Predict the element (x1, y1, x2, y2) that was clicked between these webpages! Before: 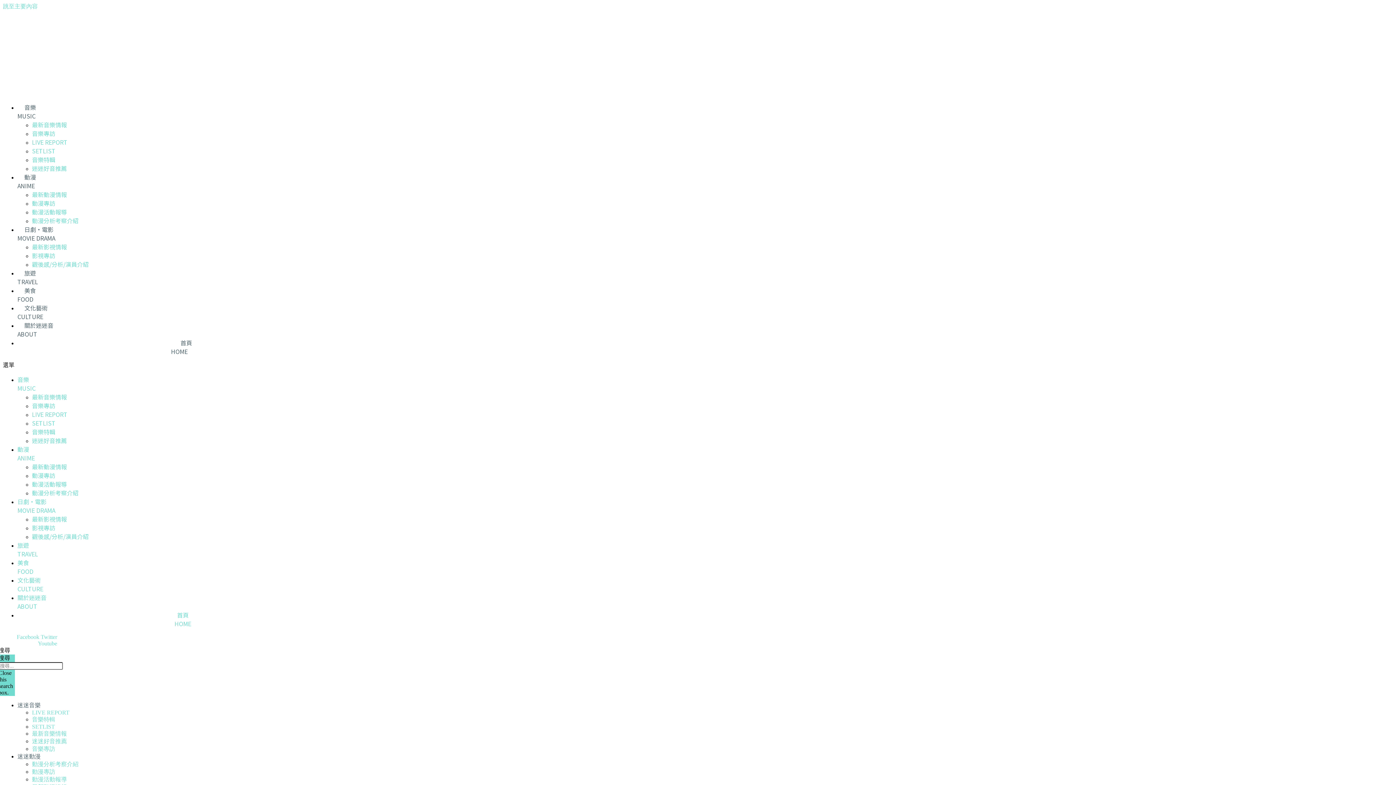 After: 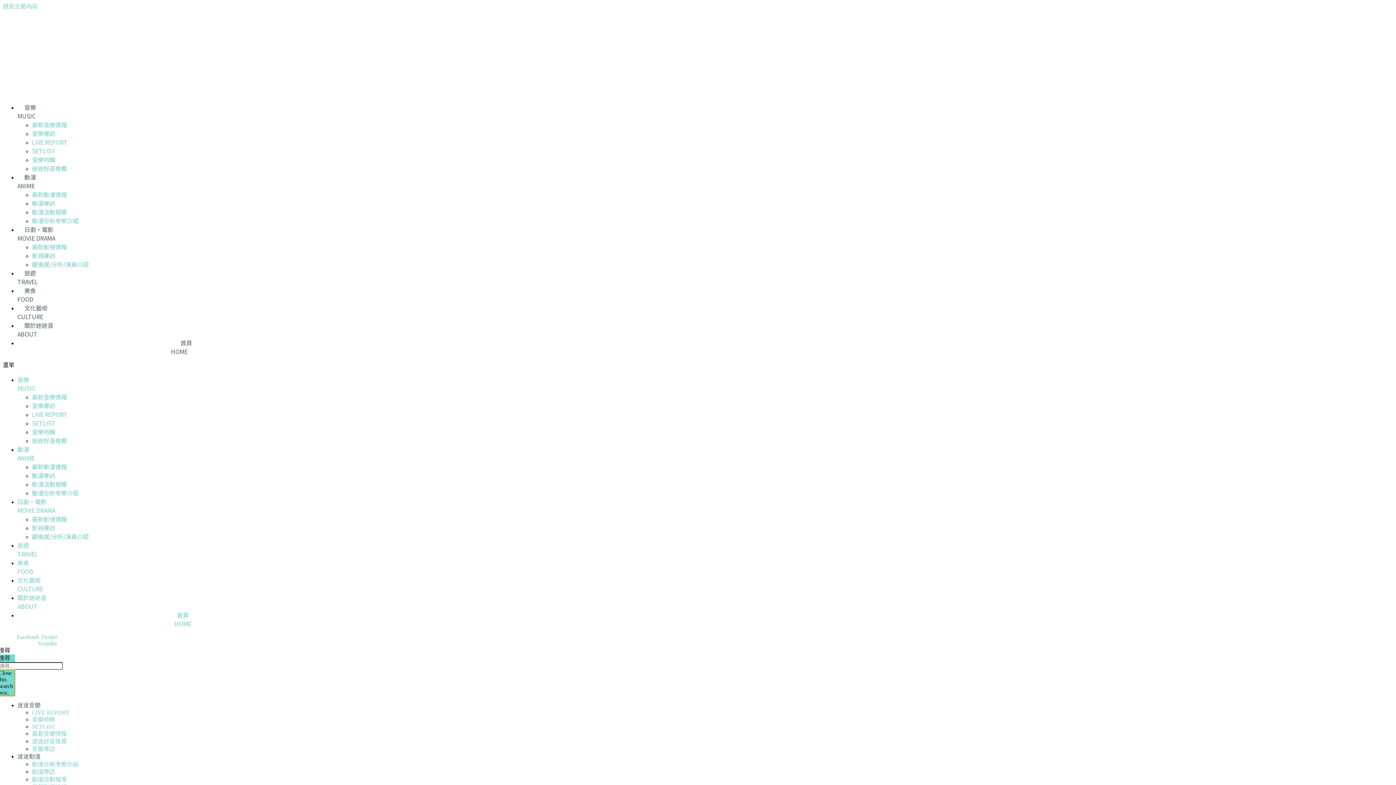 Action: label: Close this search box. bbox: (-1, 670, 14, 696)